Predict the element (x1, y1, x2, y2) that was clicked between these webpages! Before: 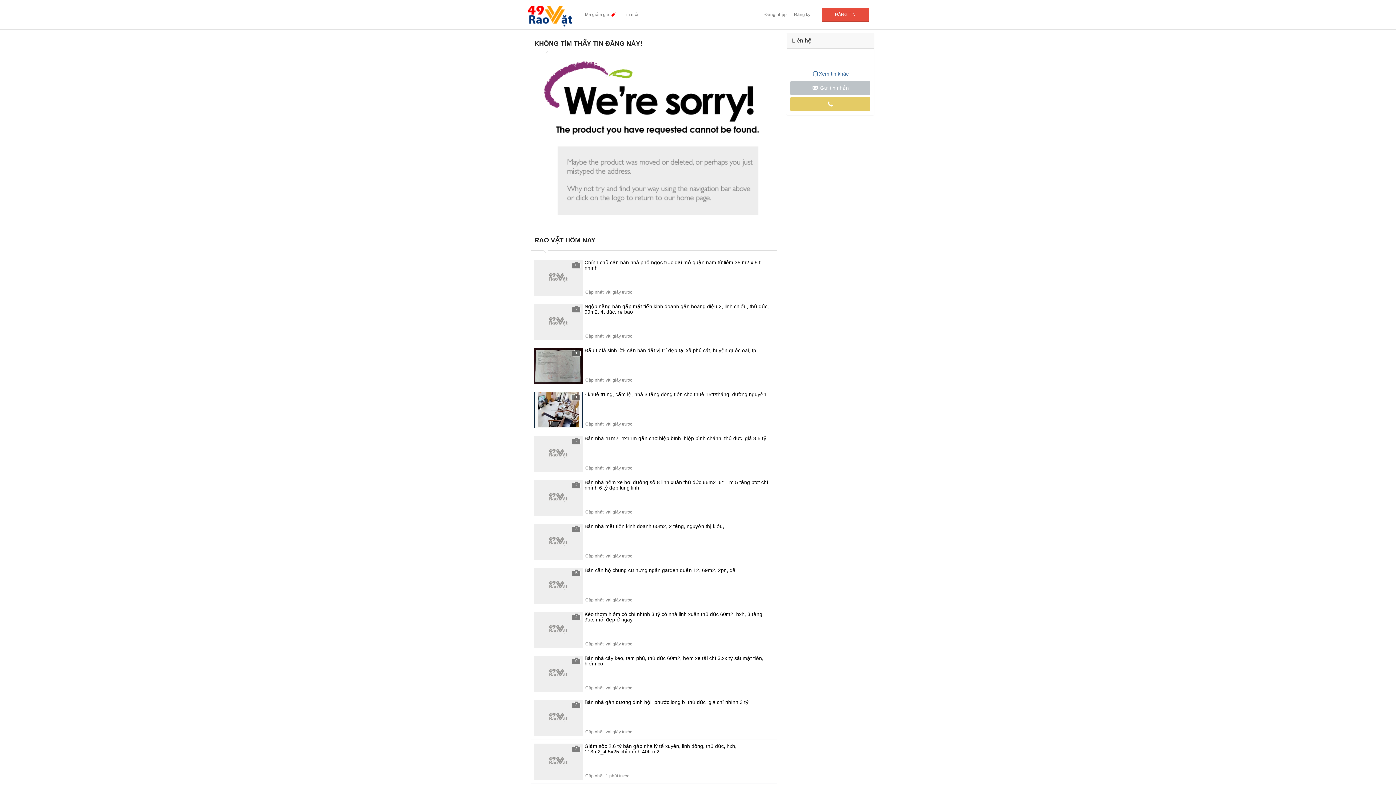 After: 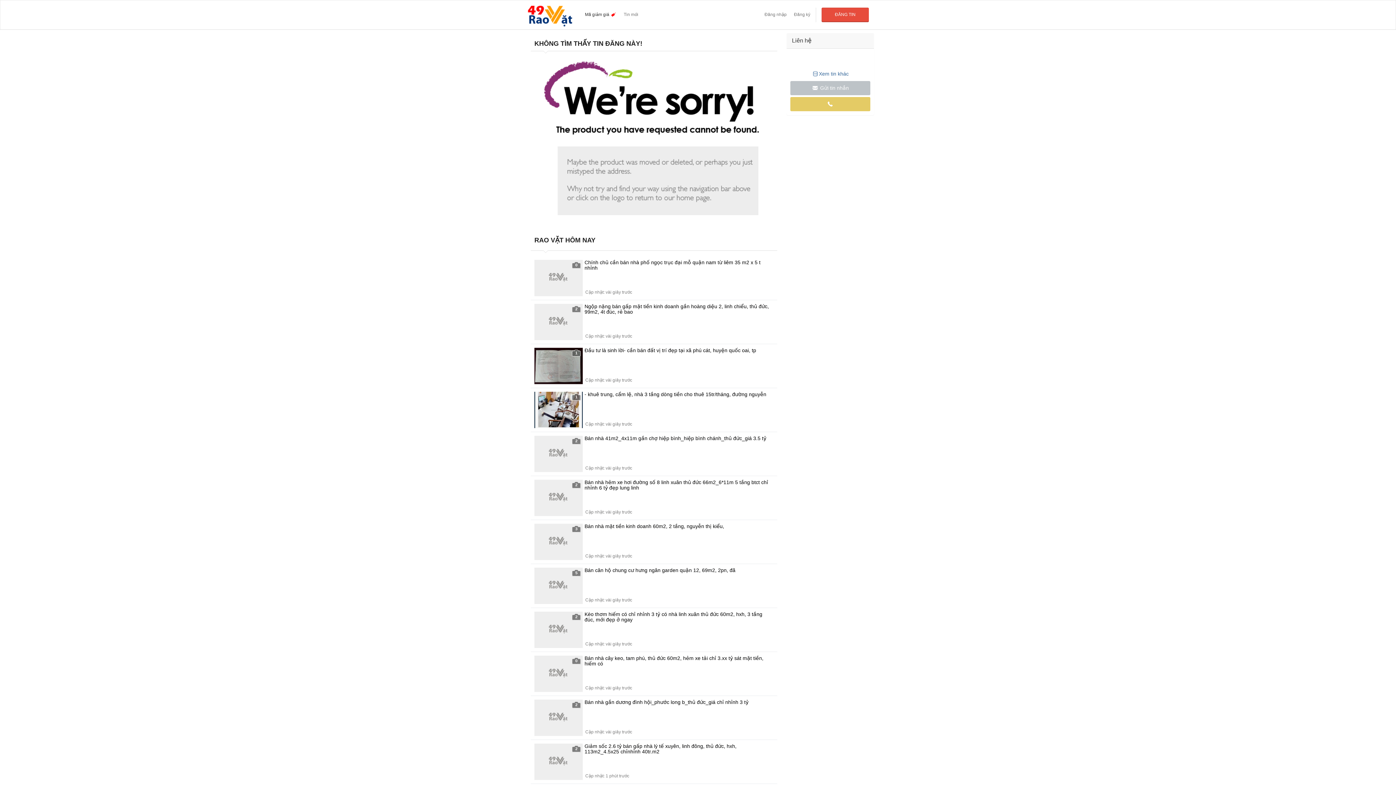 Action: label: Mã giảm giá  bbox: (581, 7, 620, 22)